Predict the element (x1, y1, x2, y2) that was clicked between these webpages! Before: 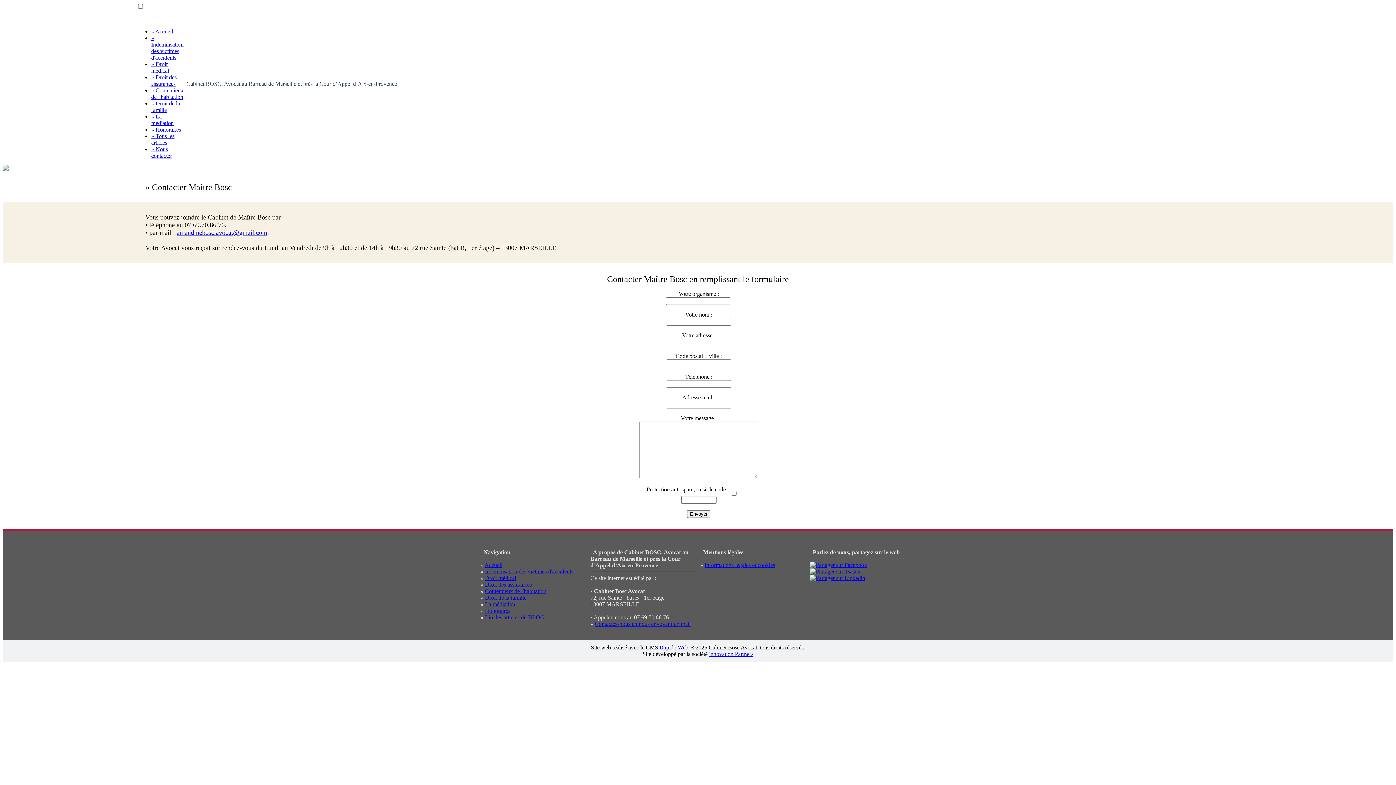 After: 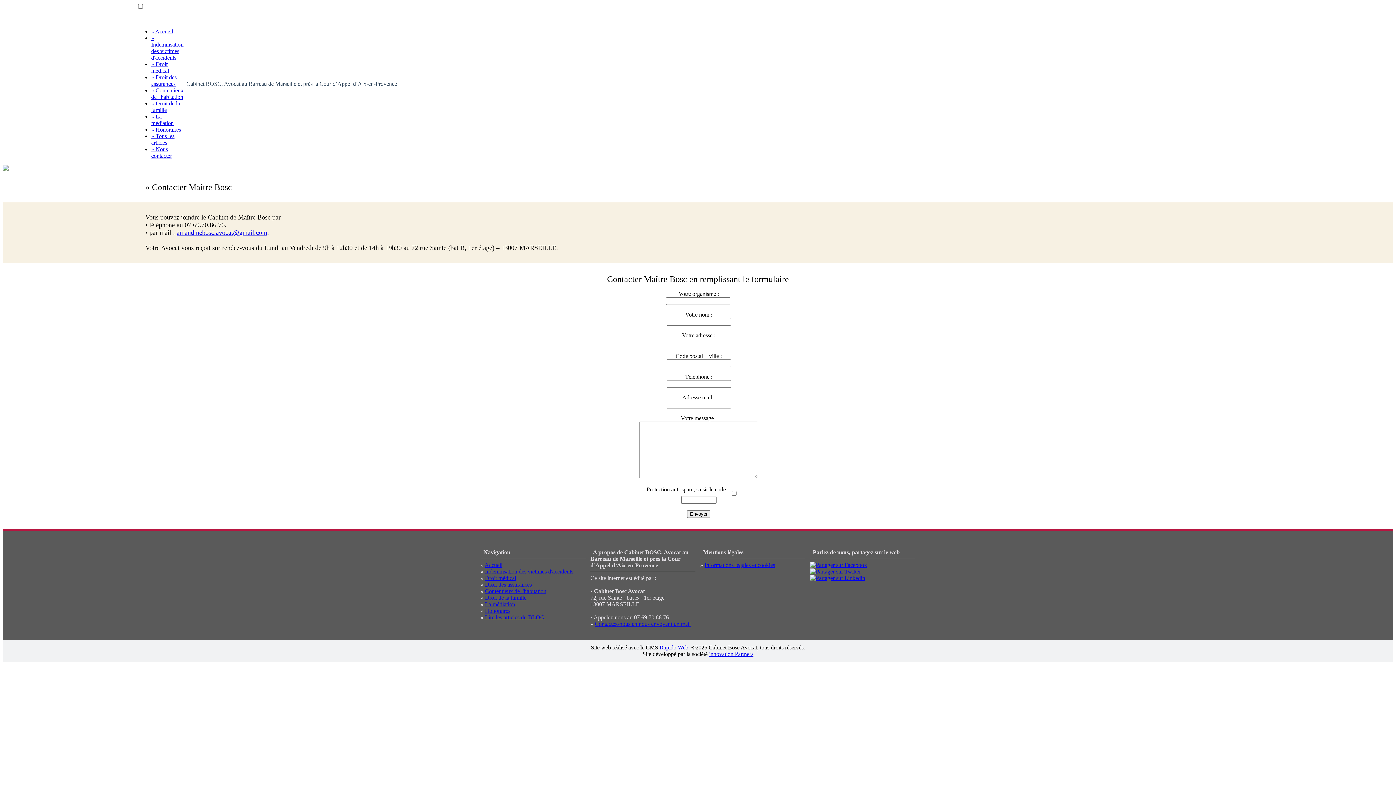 Action: bbox: (151, 113, 173, 126) label: » La médiation